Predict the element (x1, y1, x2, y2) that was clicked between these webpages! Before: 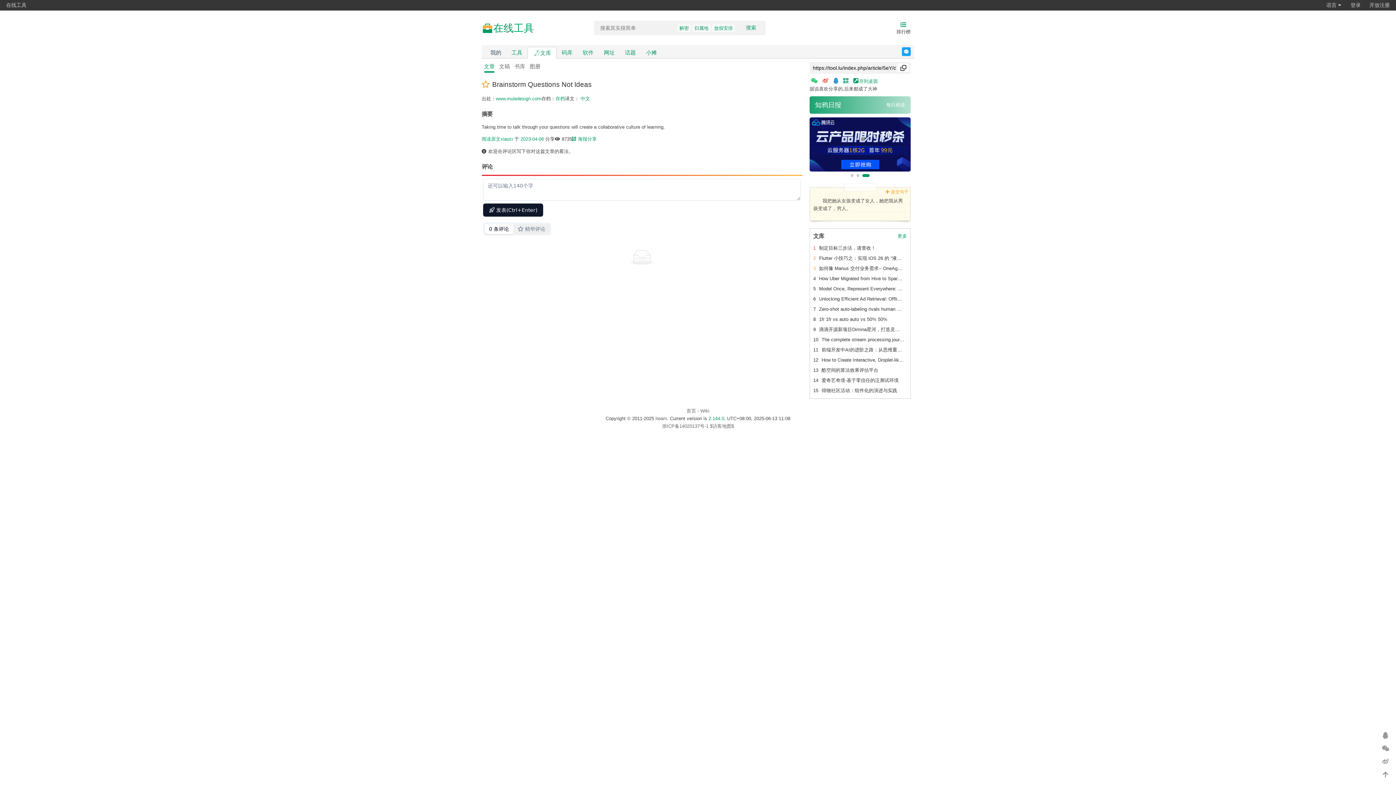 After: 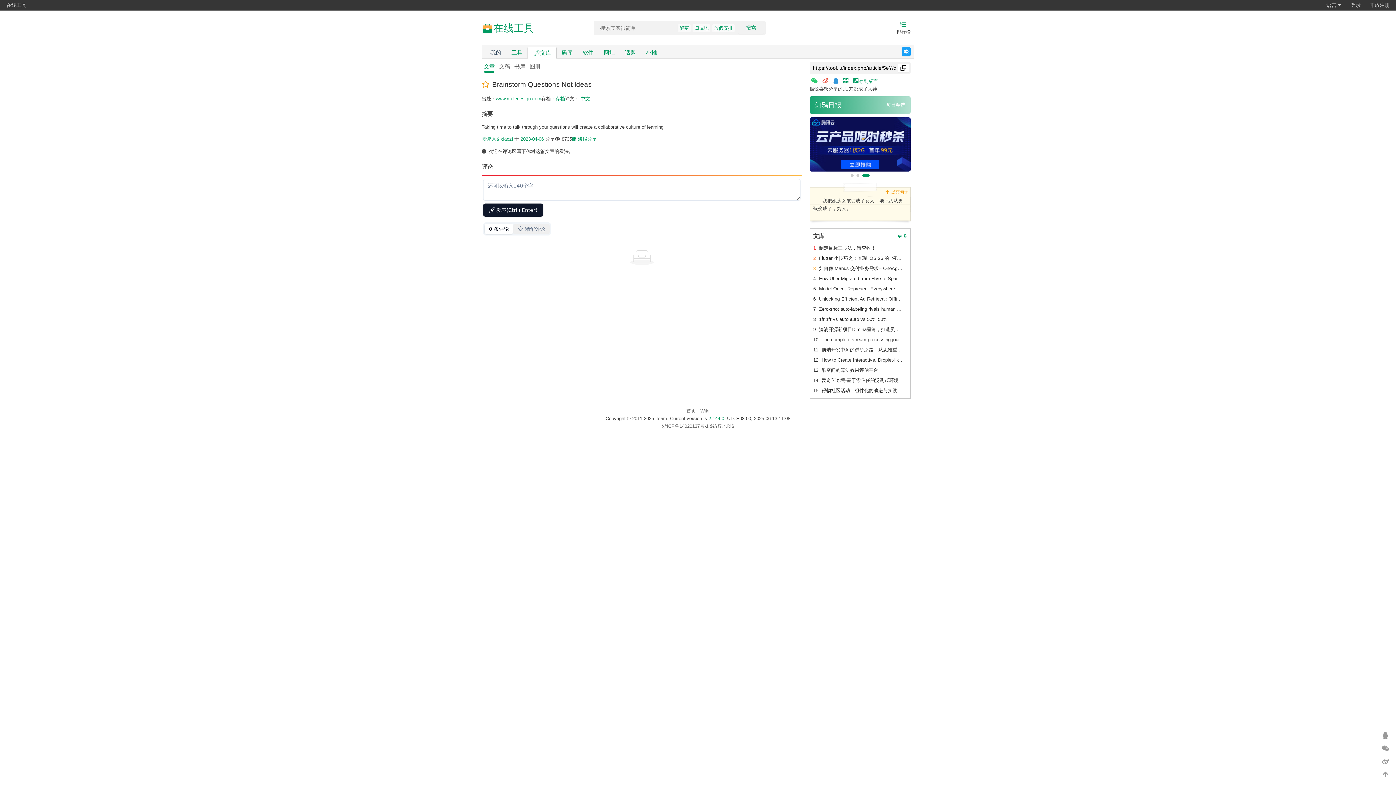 Action: label: 知鸦日报 bbox: (815, 101, 841, 108)